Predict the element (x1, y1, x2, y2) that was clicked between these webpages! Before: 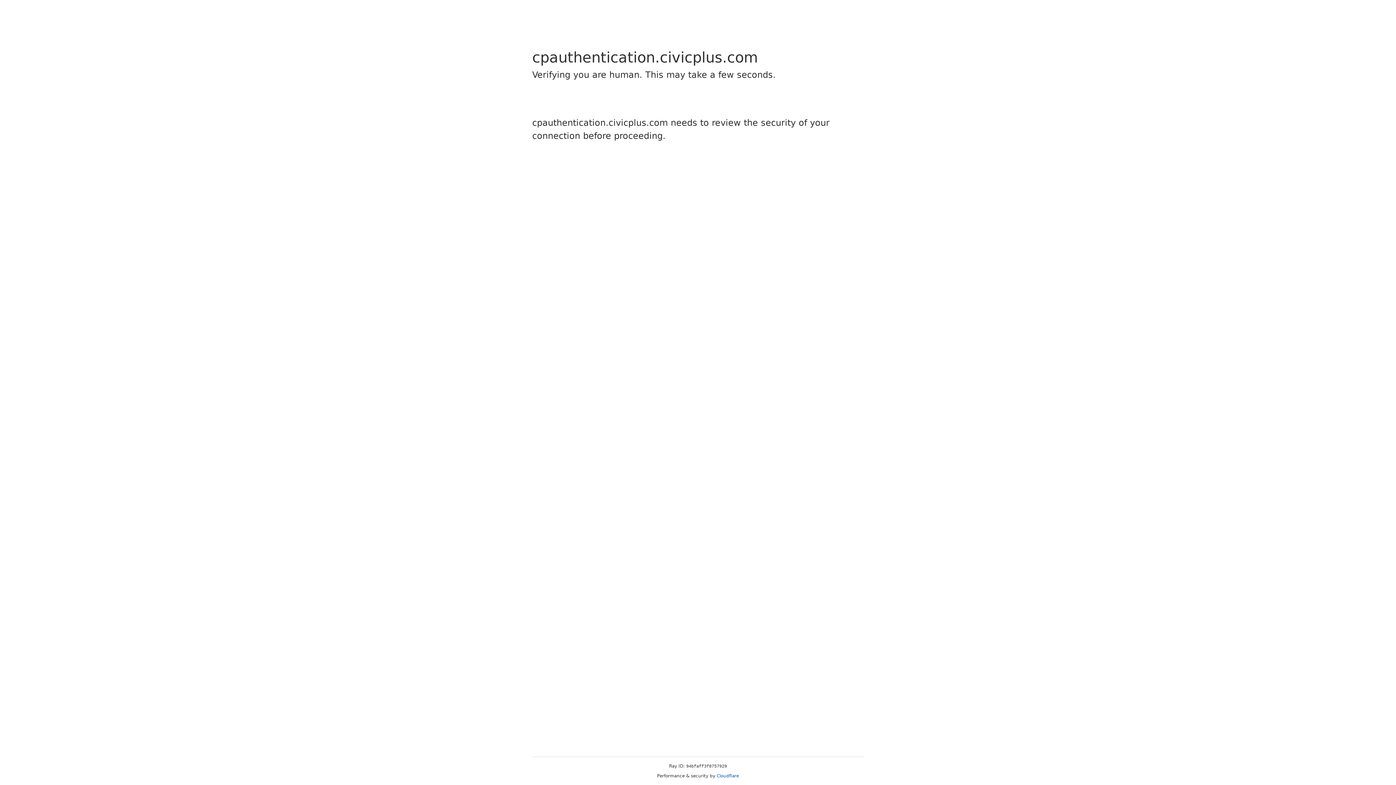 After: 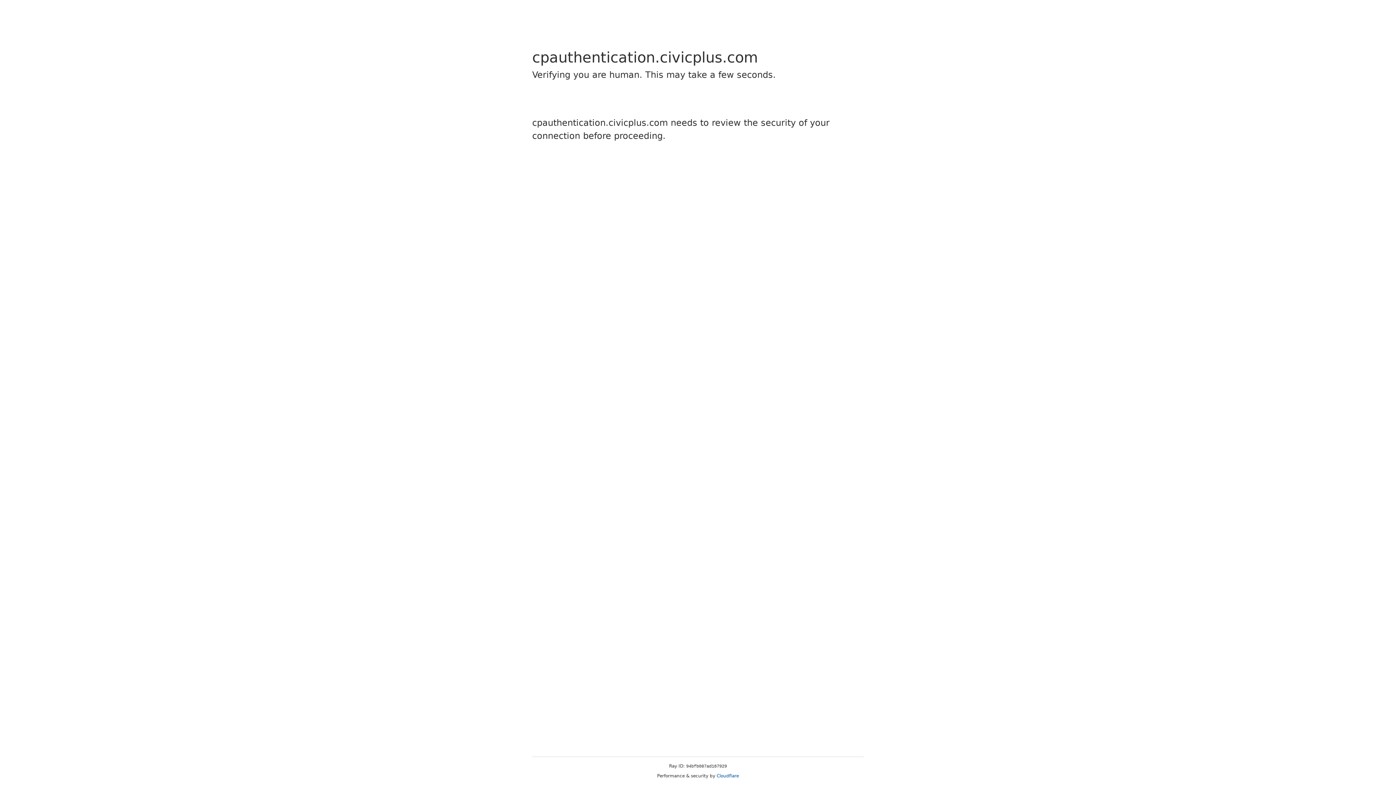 Action: bbox: (716, 773, 739, 778) label: Cloudflare